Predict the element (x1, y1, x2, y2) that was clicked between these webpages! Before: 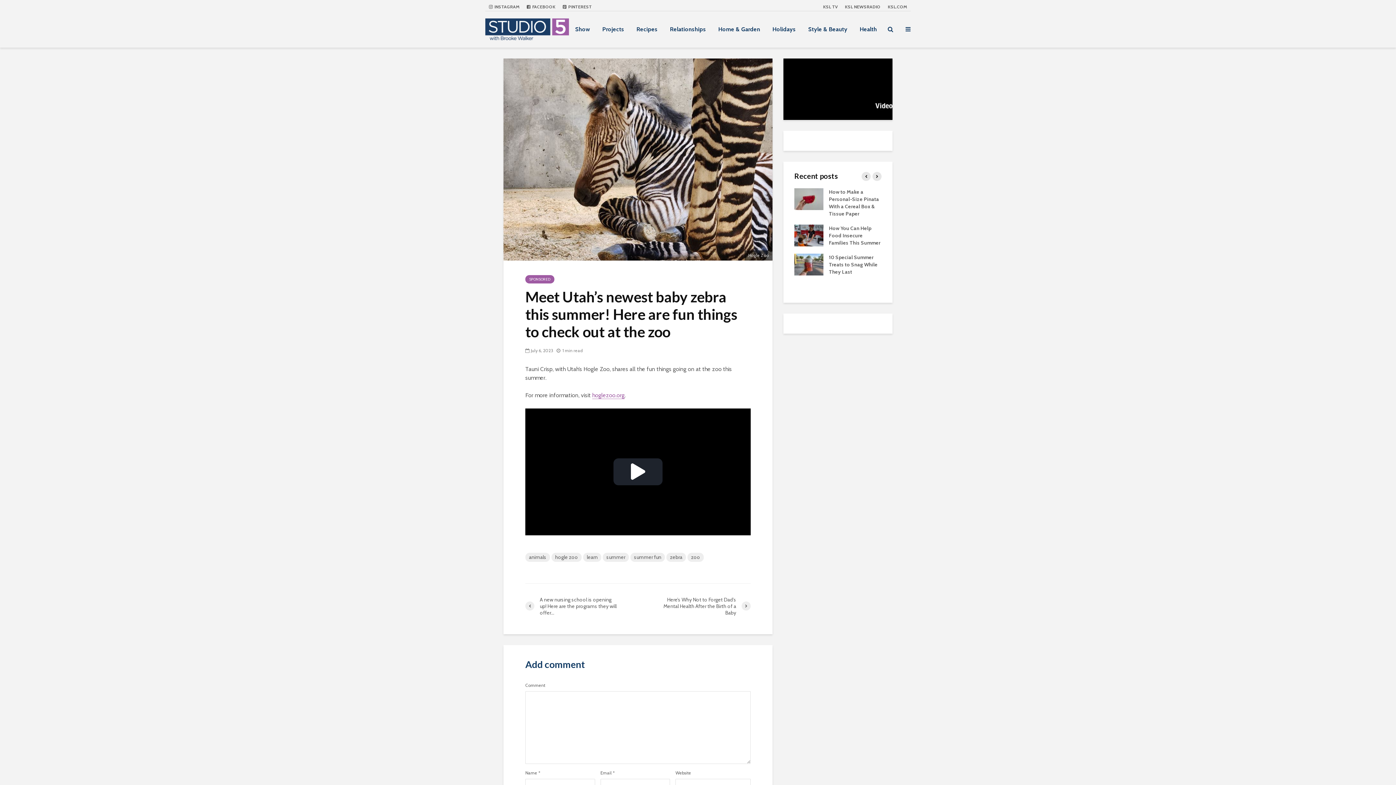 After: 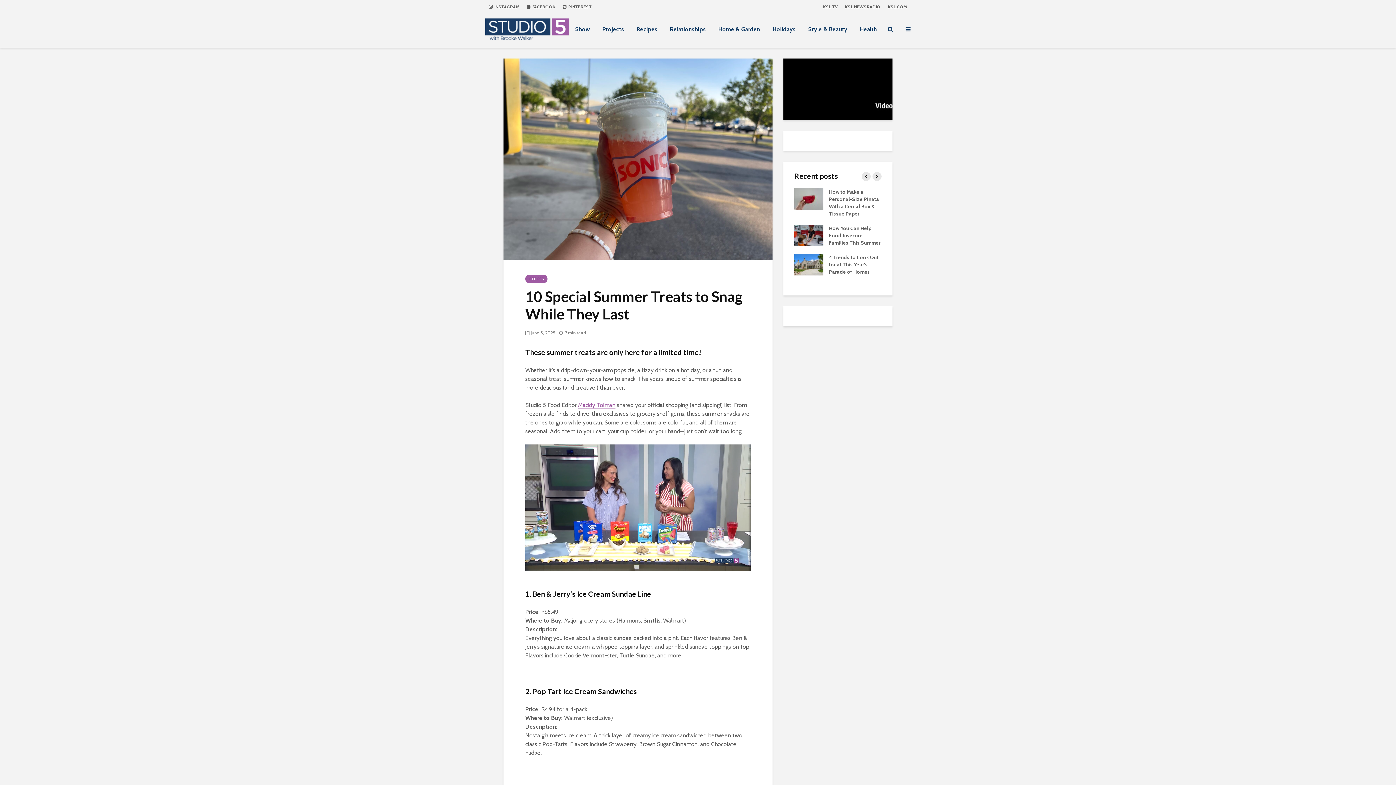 Action: bbox: (794, 260, 823, 267)